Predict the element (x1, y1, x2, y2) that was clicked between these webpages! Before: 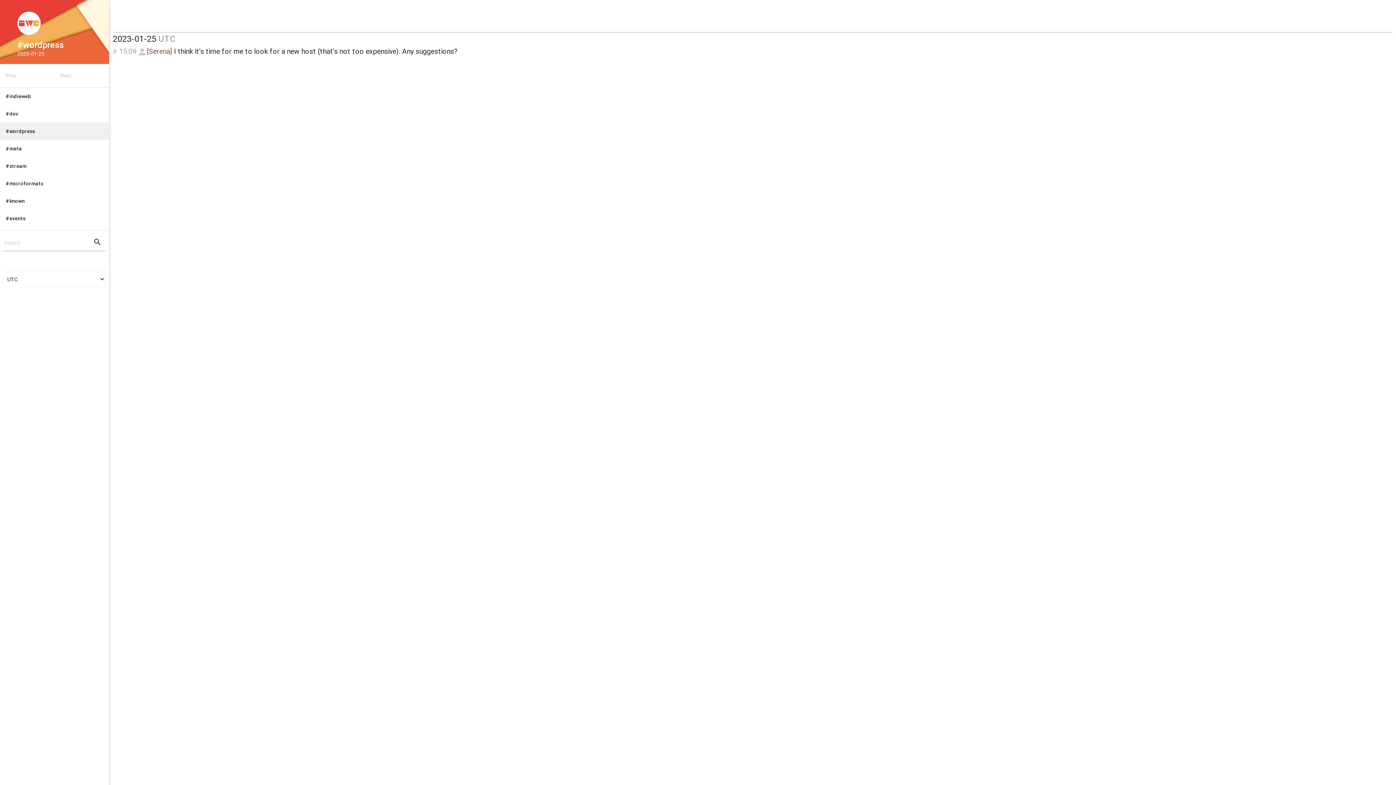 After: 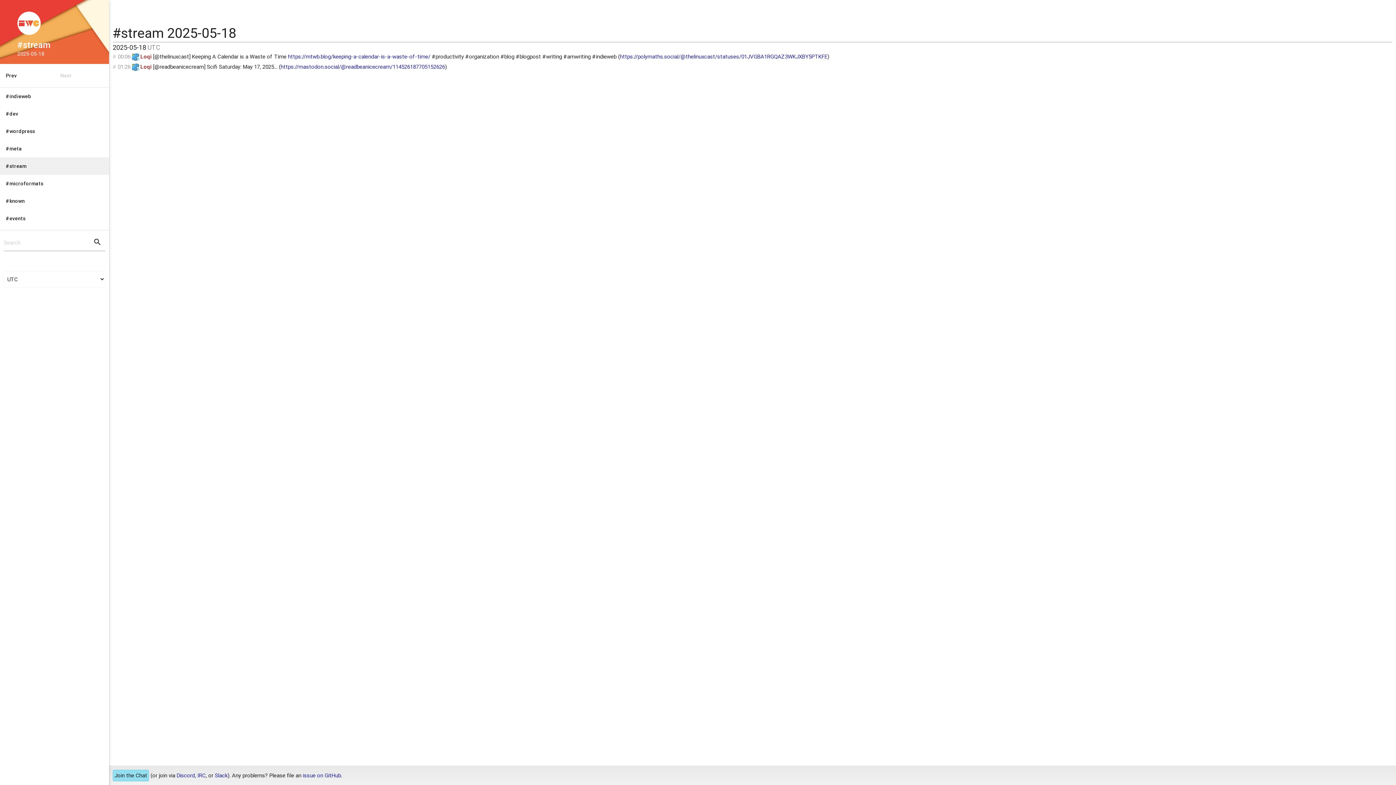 Action: bbox: (0, 157, 109, 174) label: #stream